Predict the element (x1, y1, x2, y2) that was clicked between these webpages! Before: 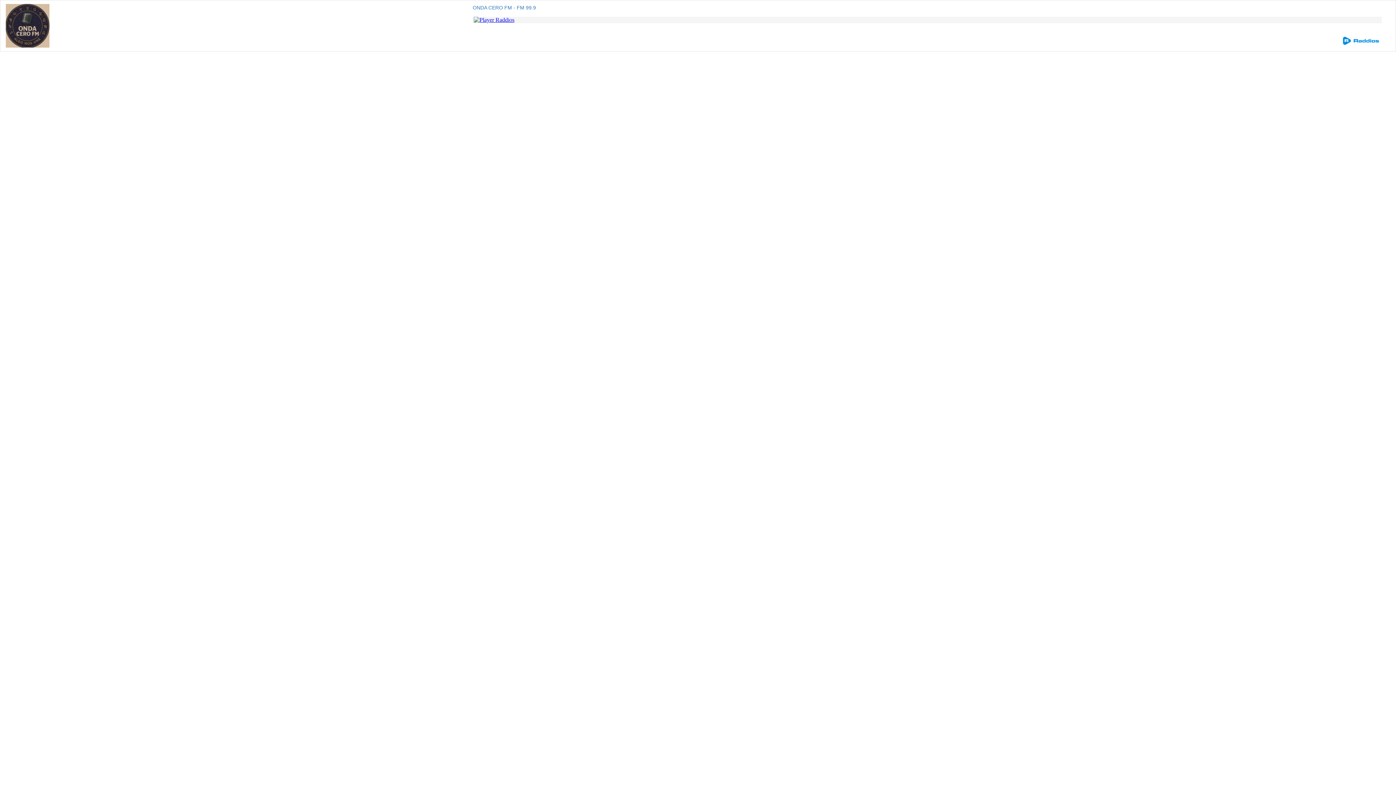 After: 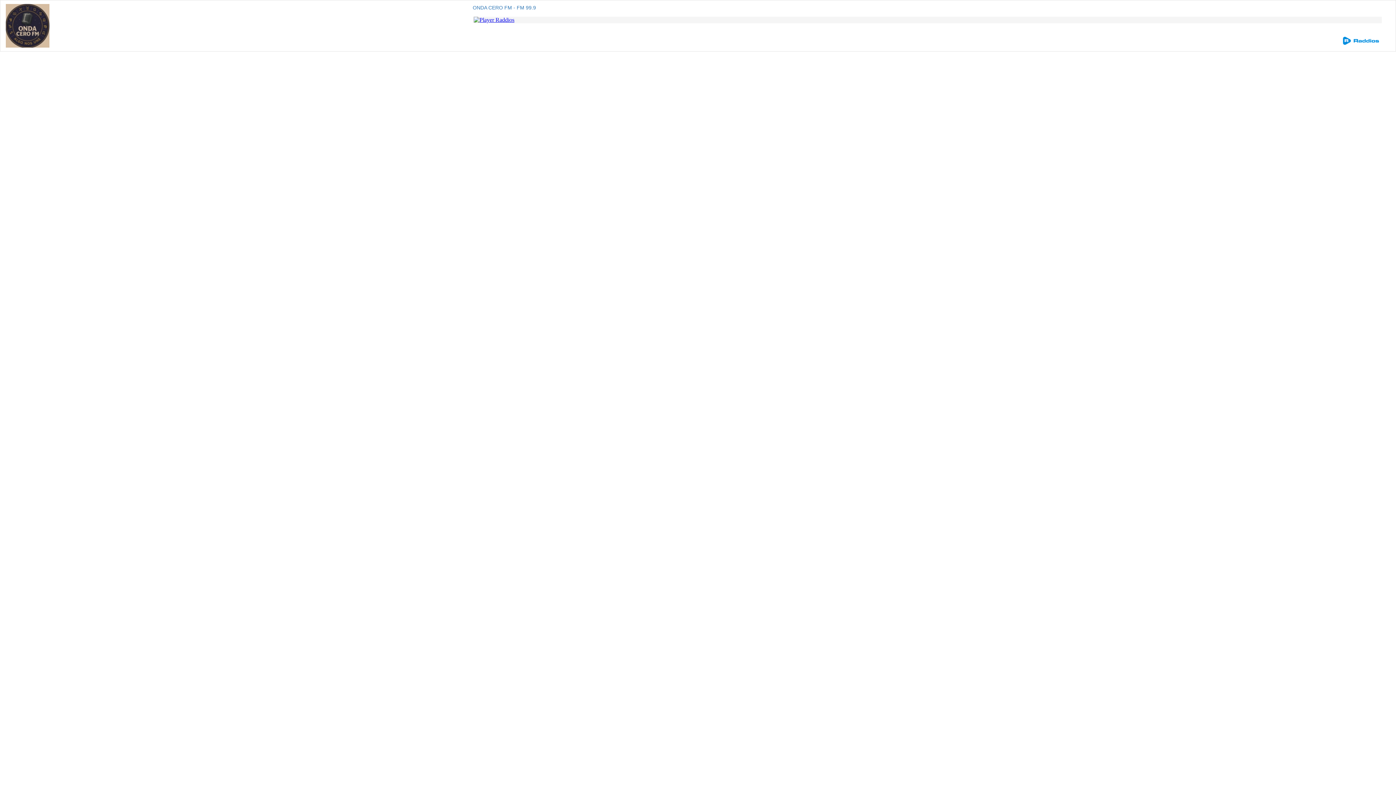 Action: bbox: (5, 22, 49, 28)